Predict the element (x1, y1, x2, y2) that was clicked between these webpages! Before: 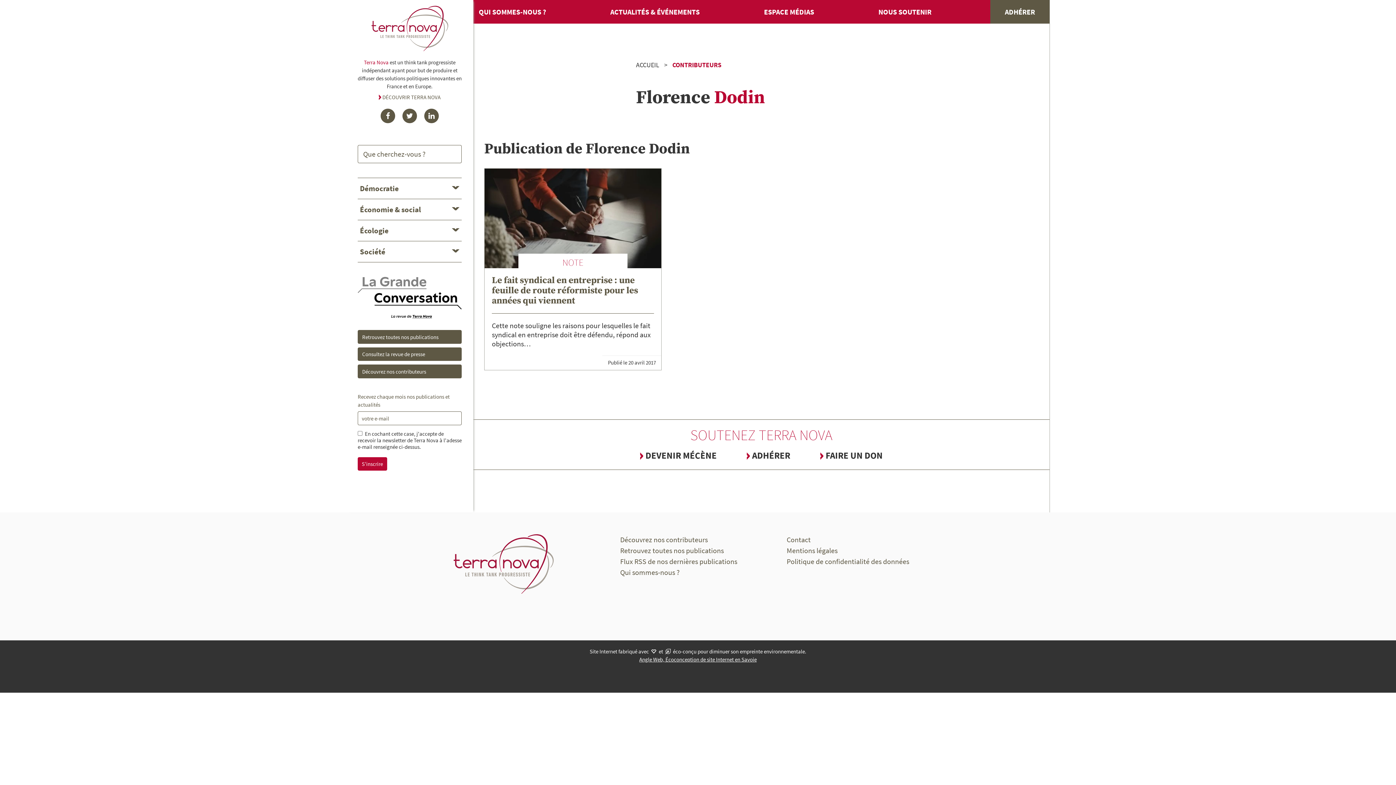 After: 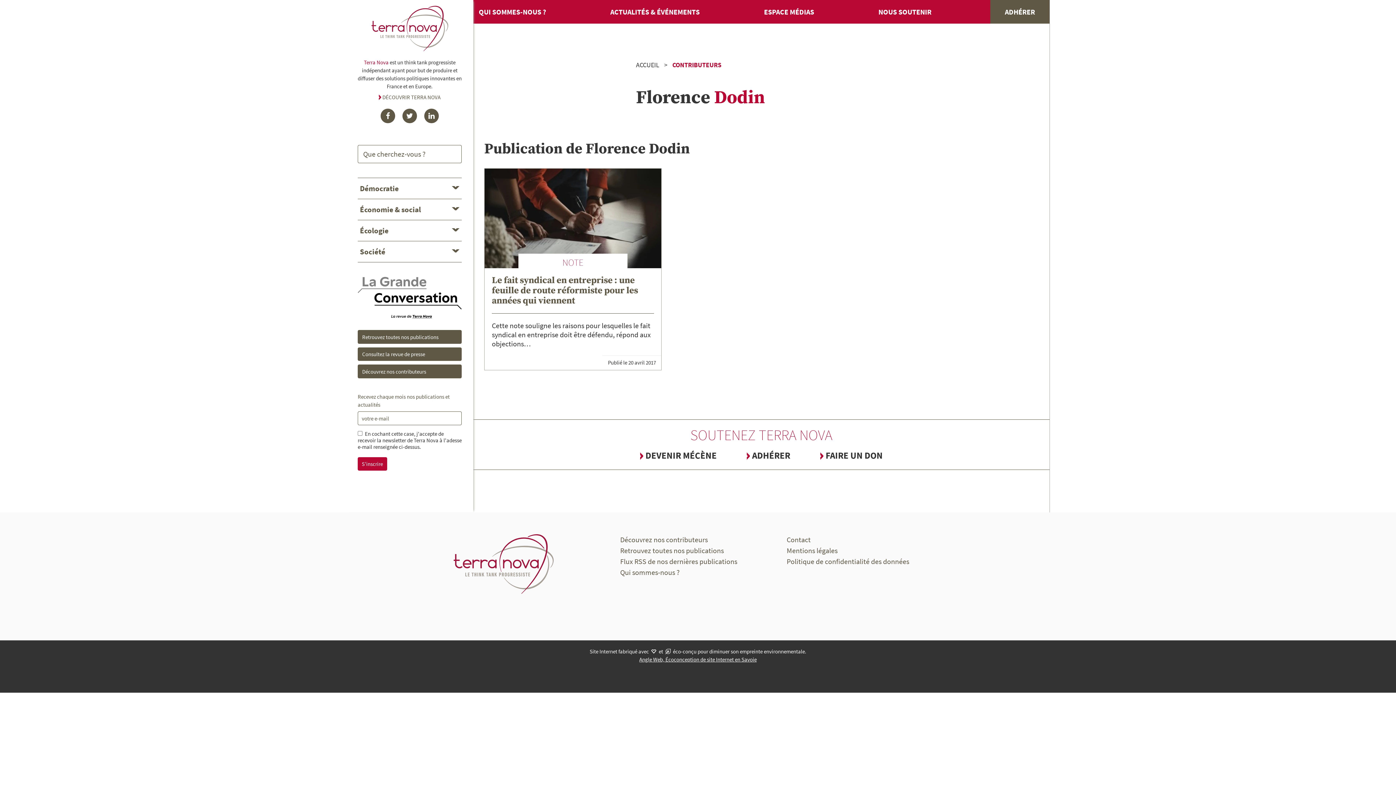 Action: bbox: (357, 277, 461, 319)